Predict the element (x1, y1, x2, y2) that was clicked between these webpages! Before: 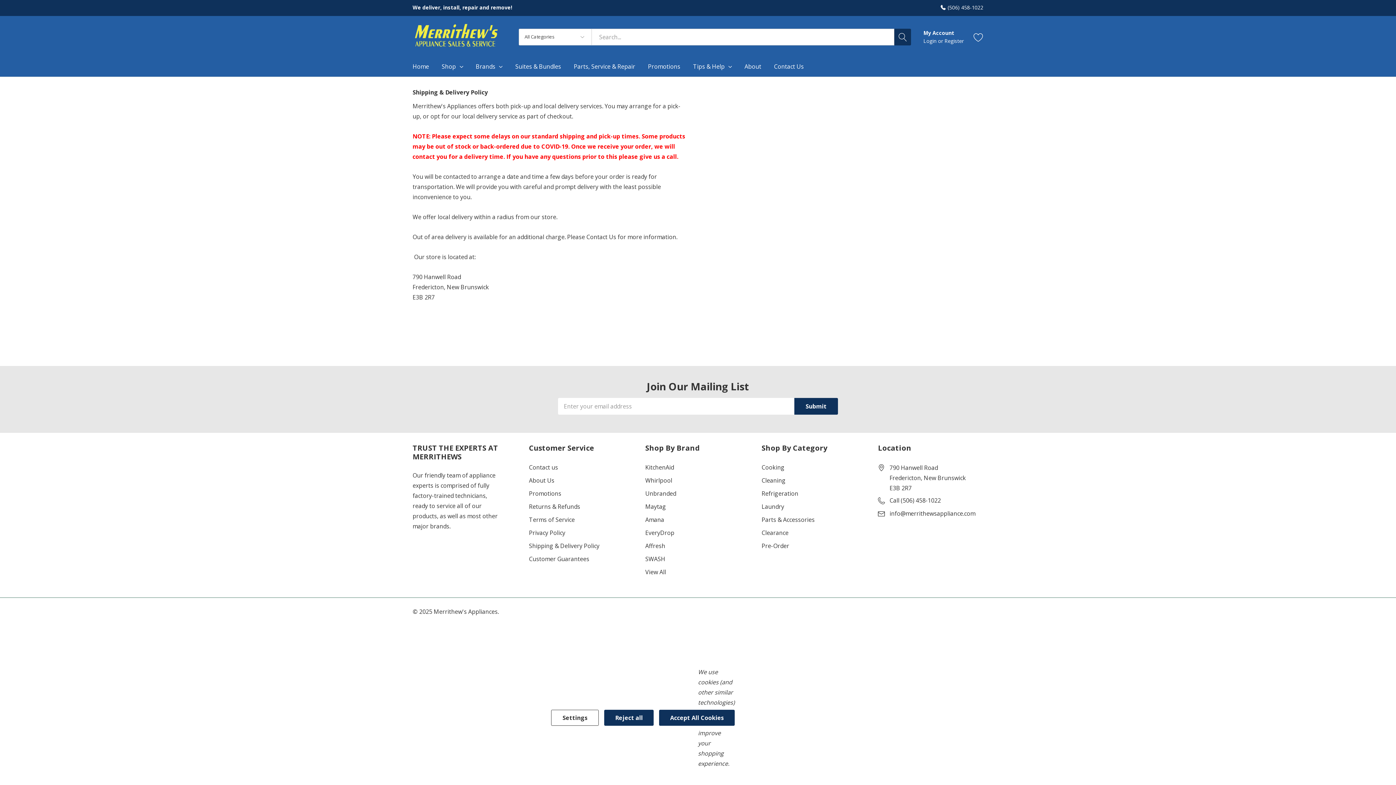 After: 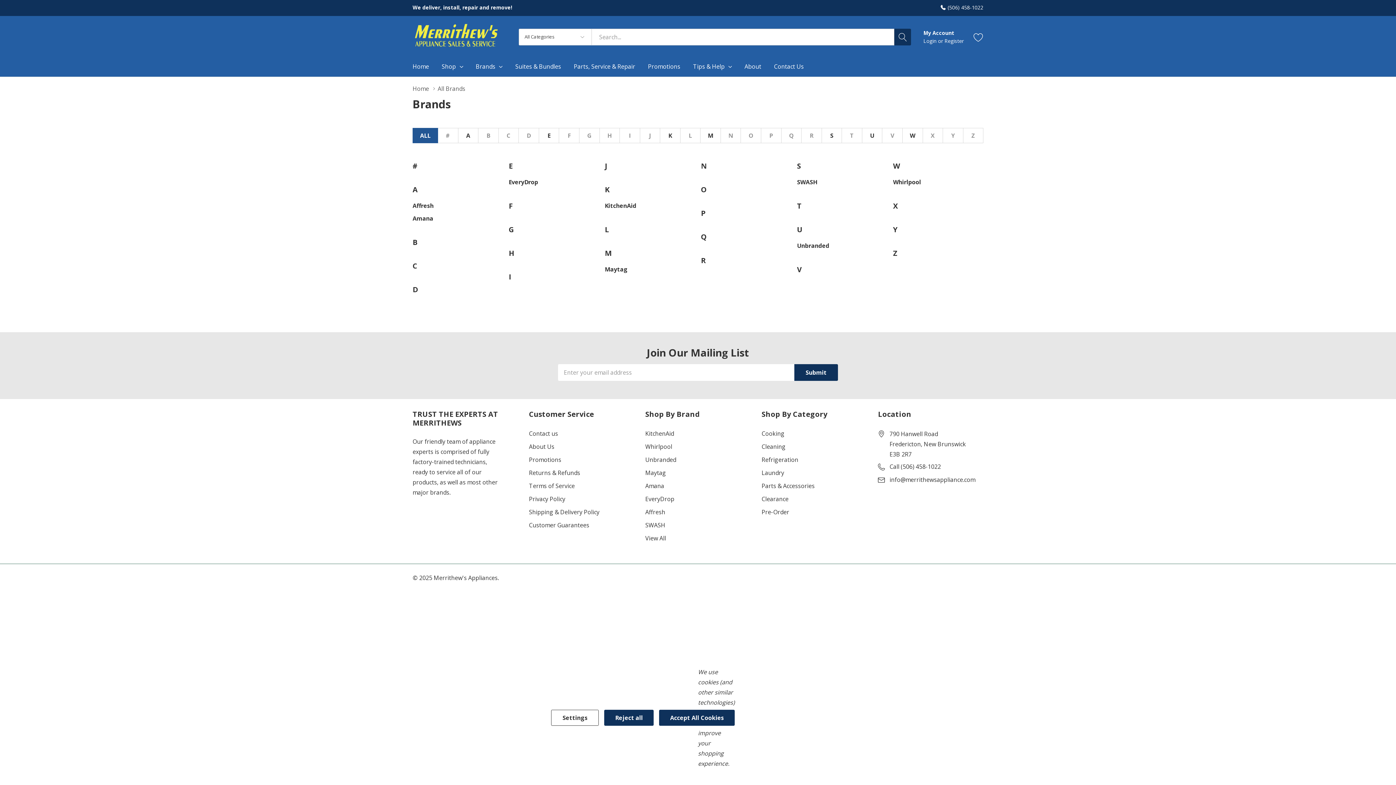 Action: bbox: (645, 565, 666, 578) label: View All